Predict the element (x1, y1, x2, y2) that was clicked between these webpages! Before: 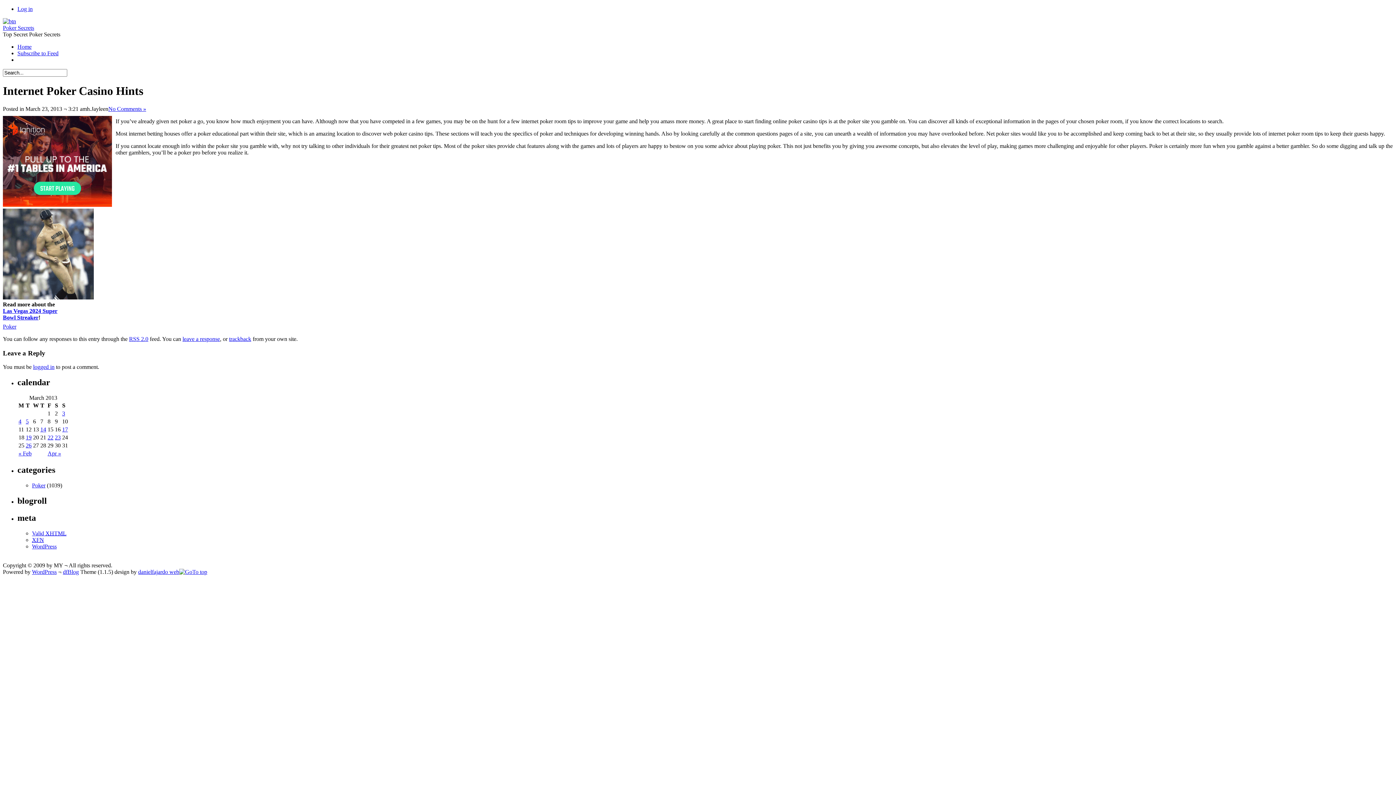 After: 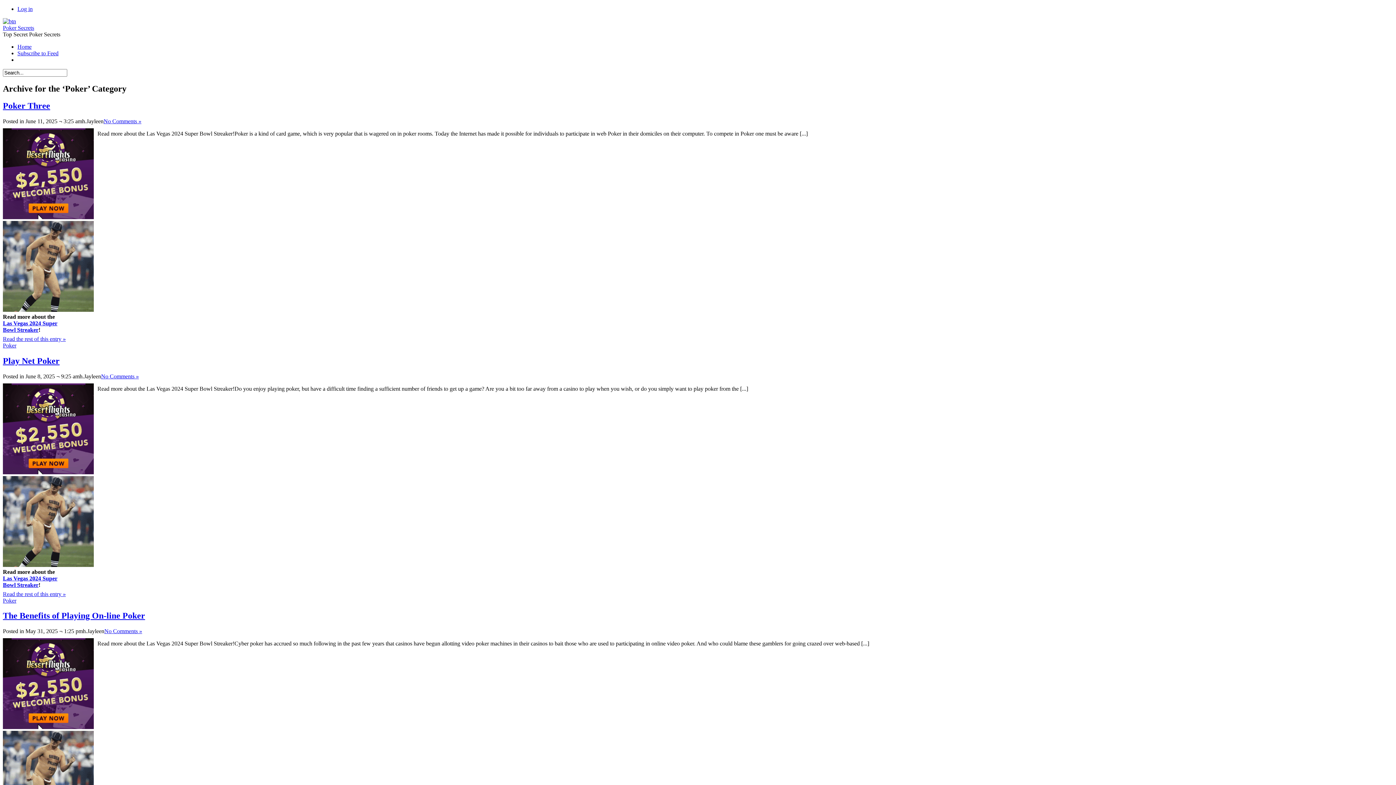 Action: label: Poker bbox: (2, 323, 16, 329)